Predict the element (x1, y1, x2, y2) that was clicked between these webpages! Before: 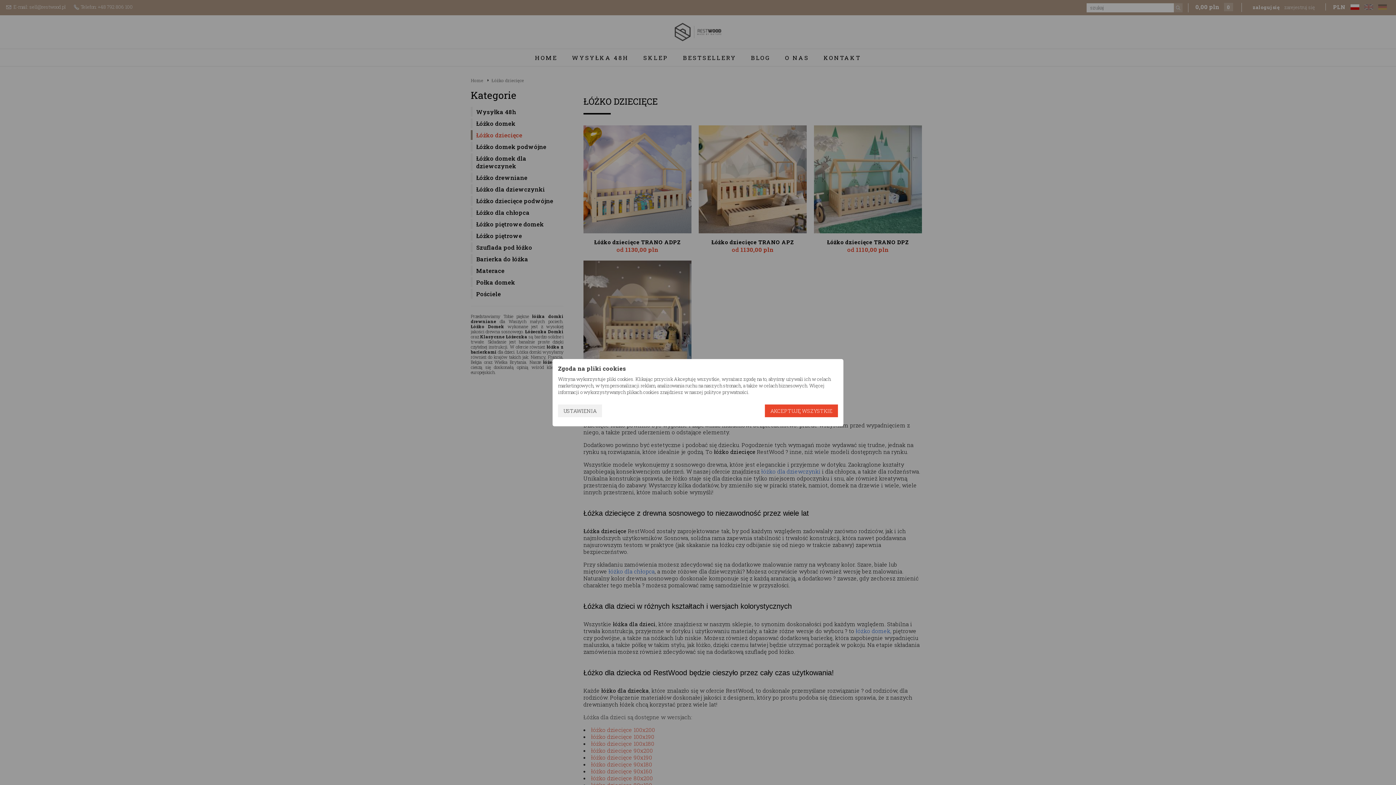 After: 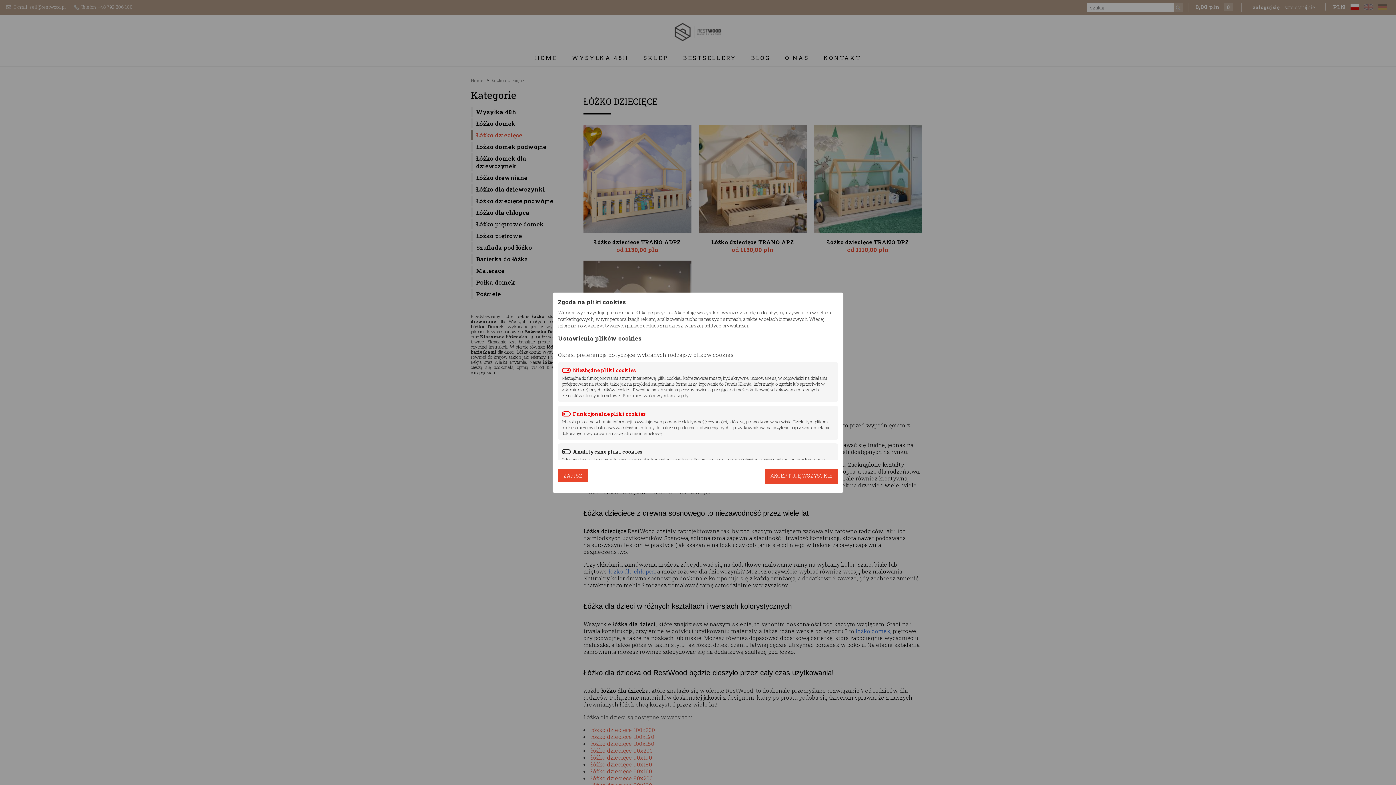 Action: label: USTAWIENIA bbox: (558, 404, 602, 417)